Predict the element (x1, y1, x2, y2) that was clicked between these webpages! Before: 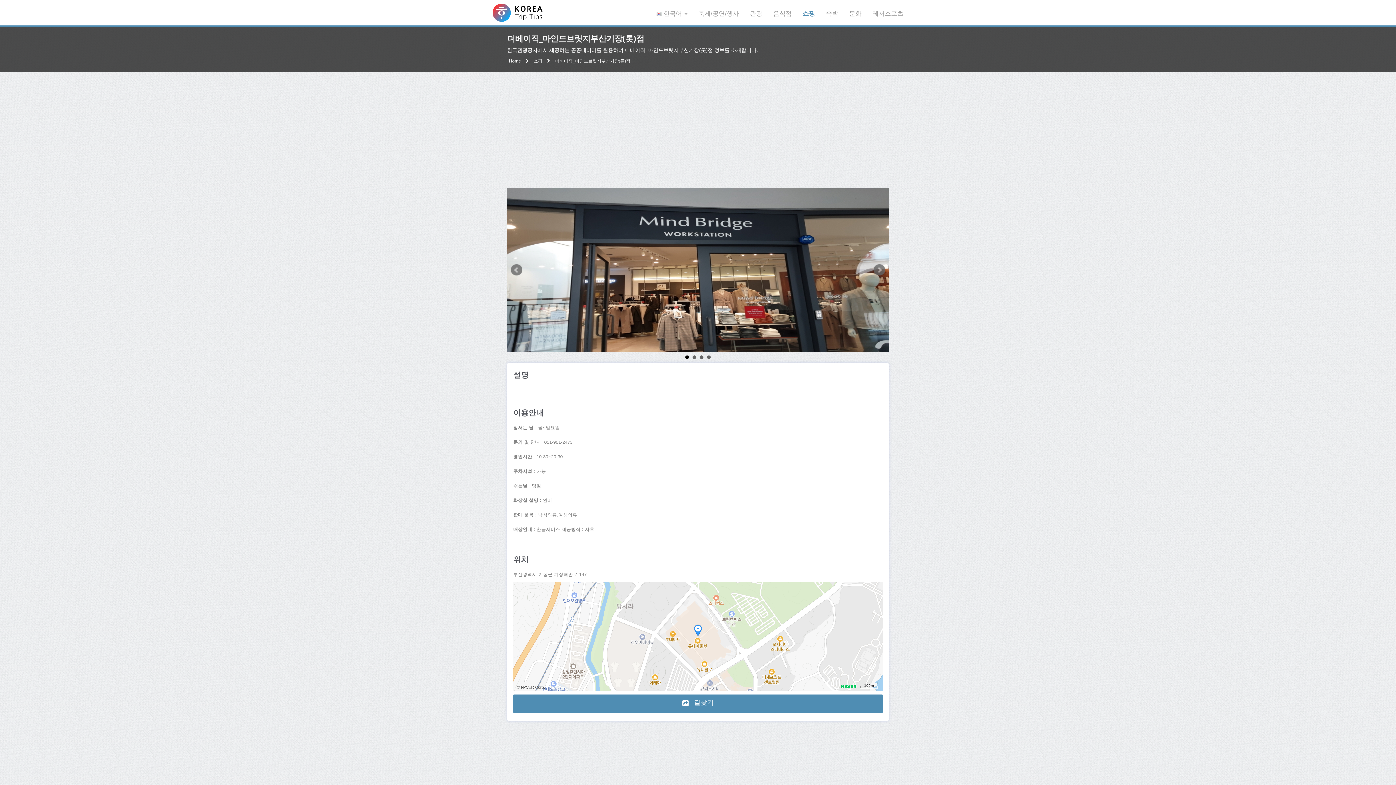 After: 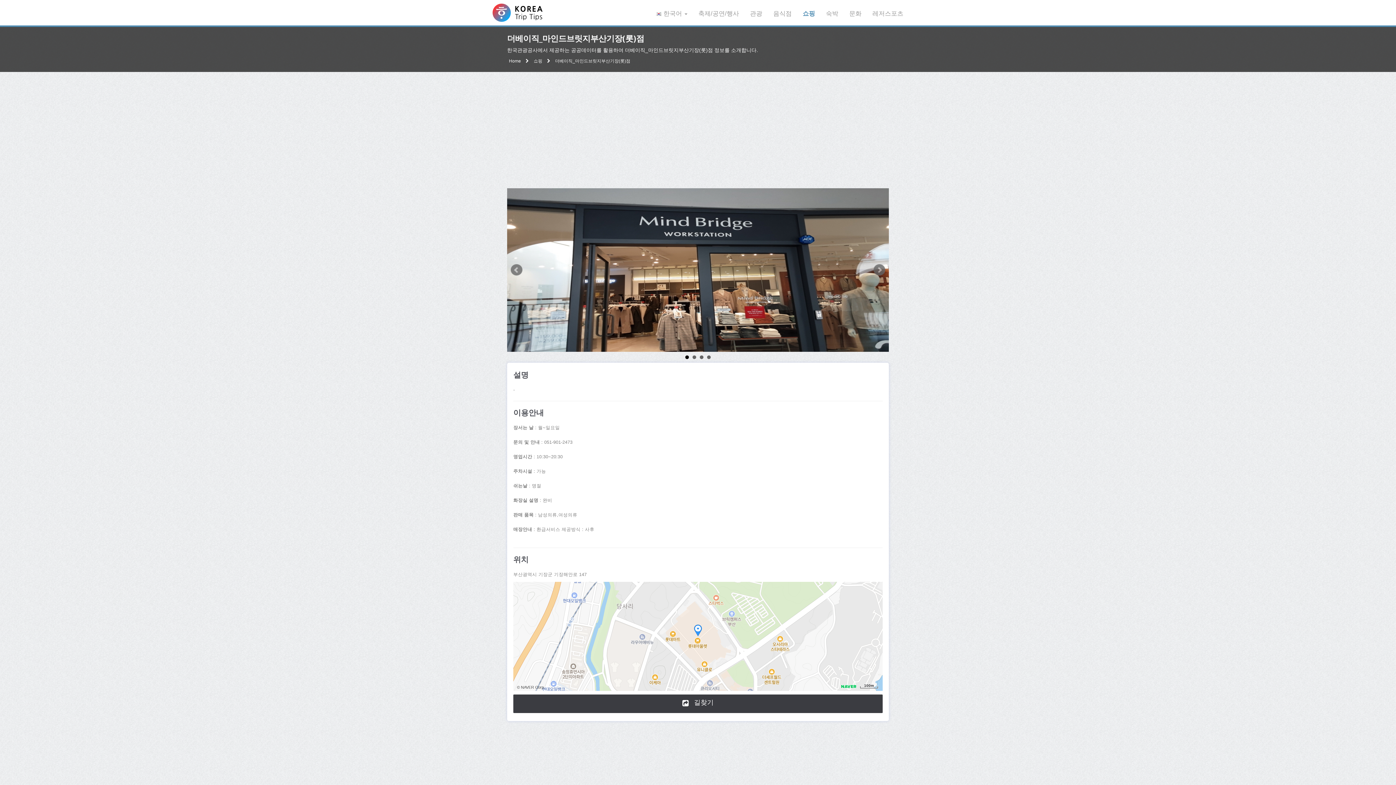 Action: bbox: (513, 694, 882, 713) label:  길찾기